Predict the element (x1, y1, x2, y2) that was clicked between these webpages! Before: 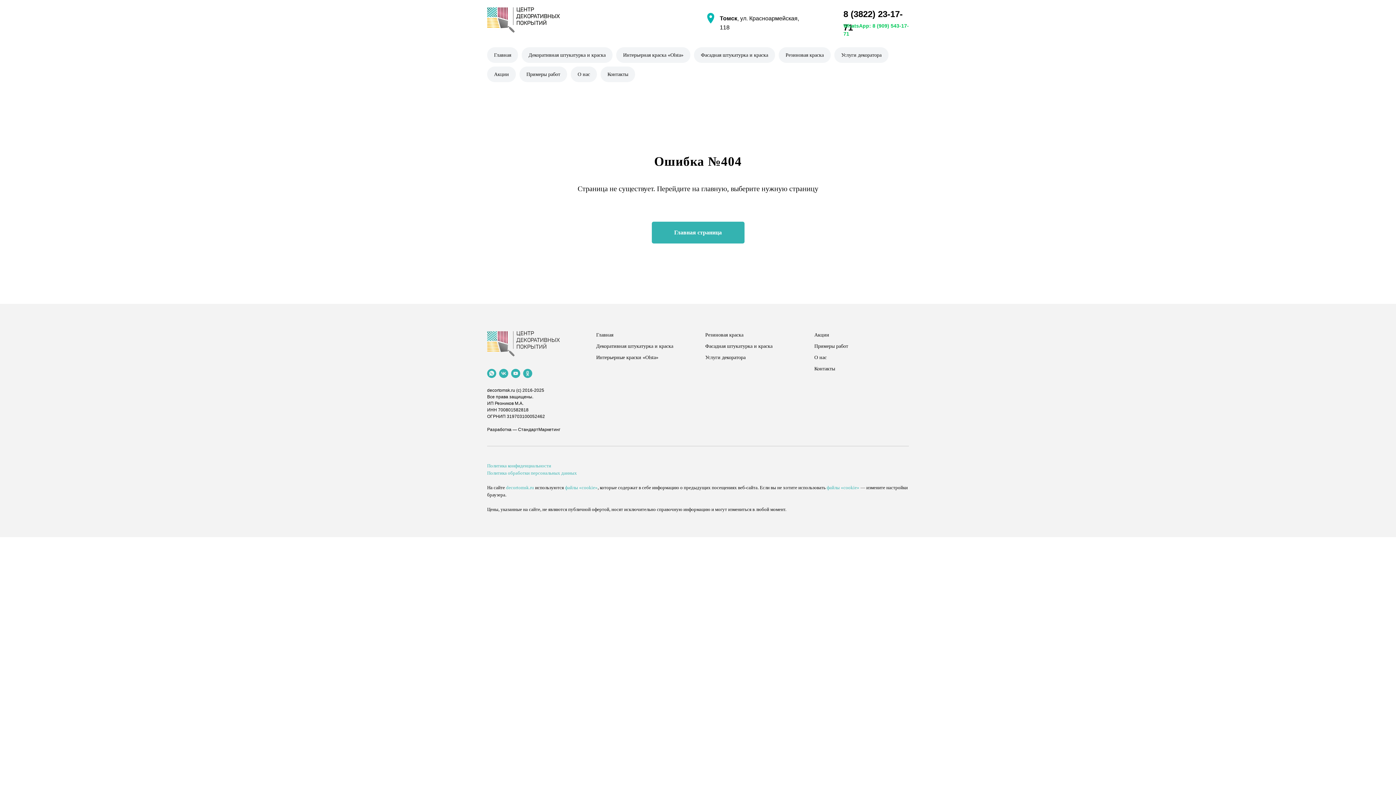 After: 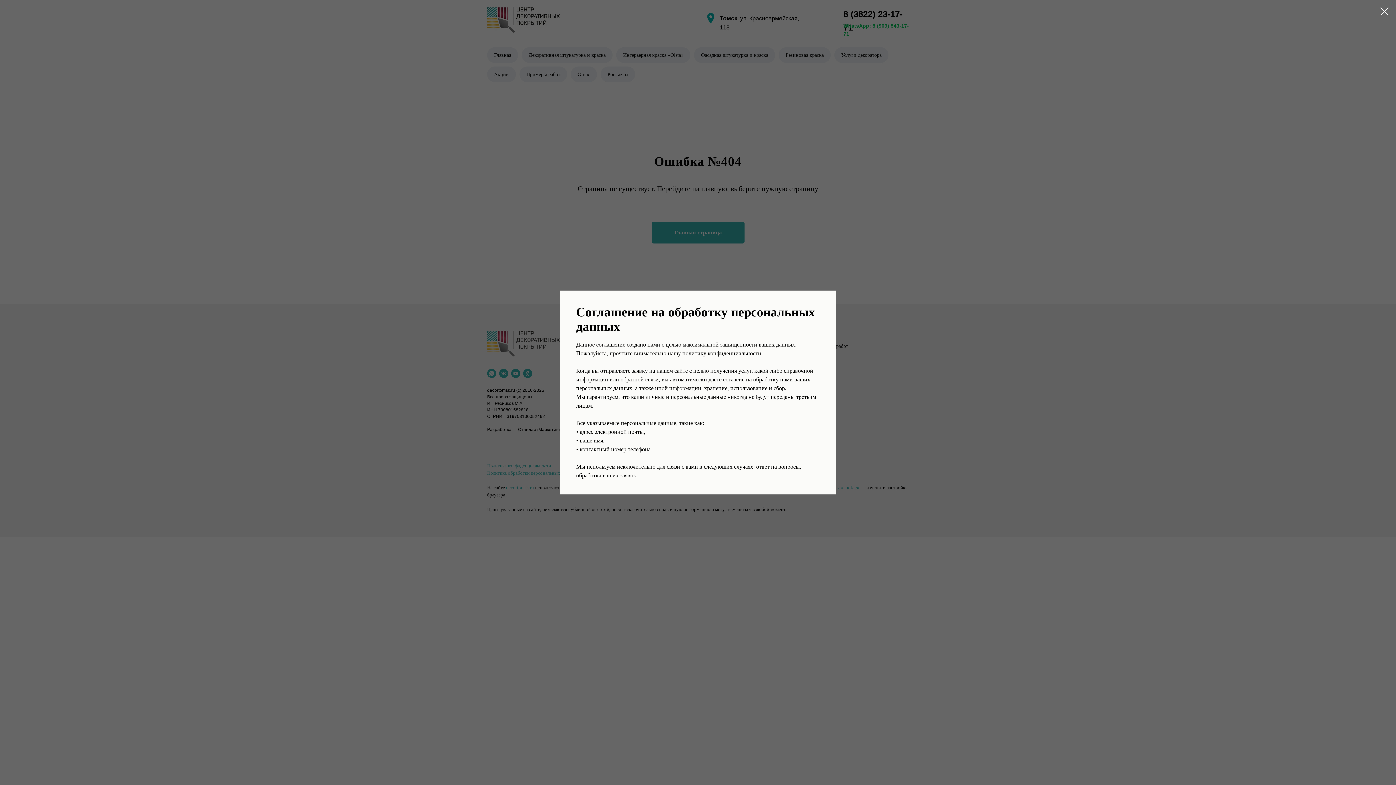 Action: label: Политика обработки персональных данных bbox: (487, 470, 577, 476)